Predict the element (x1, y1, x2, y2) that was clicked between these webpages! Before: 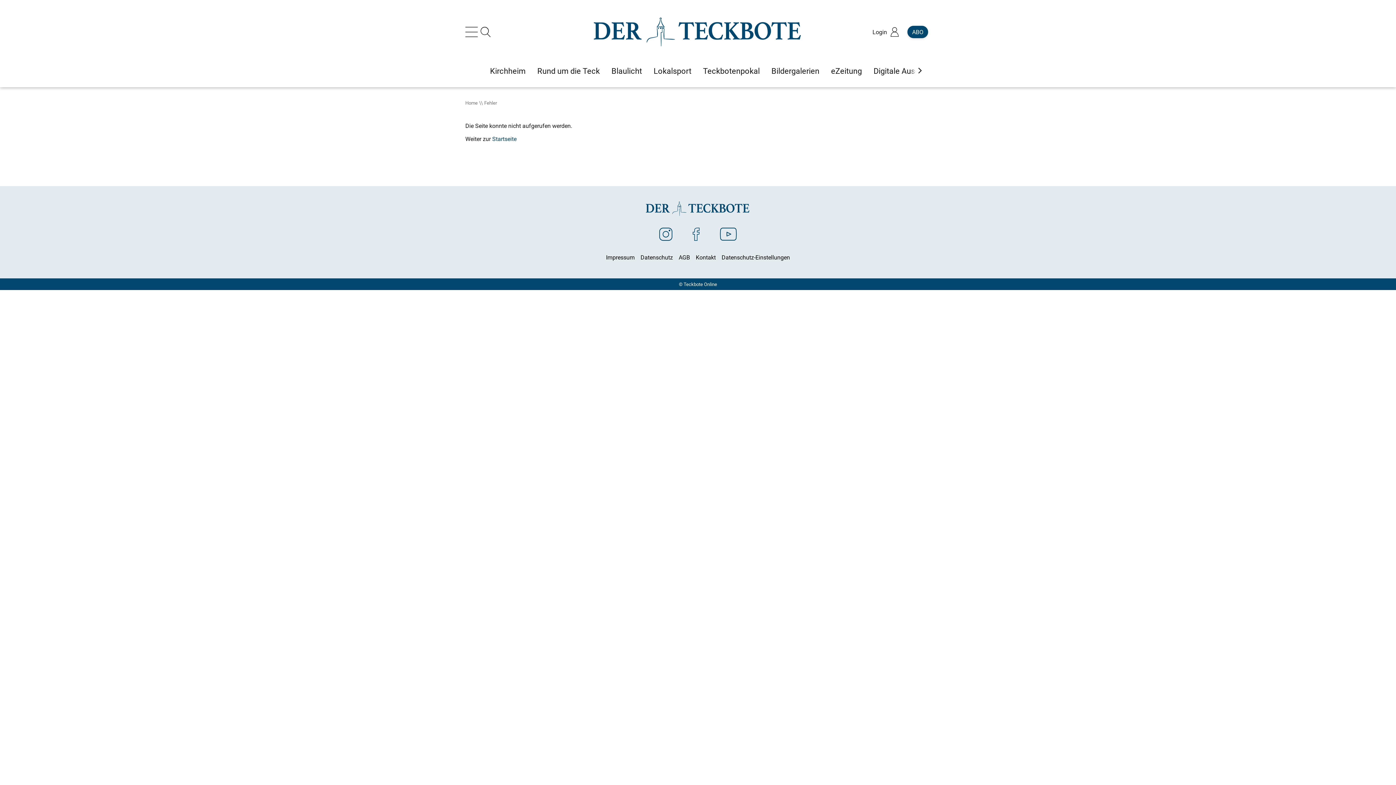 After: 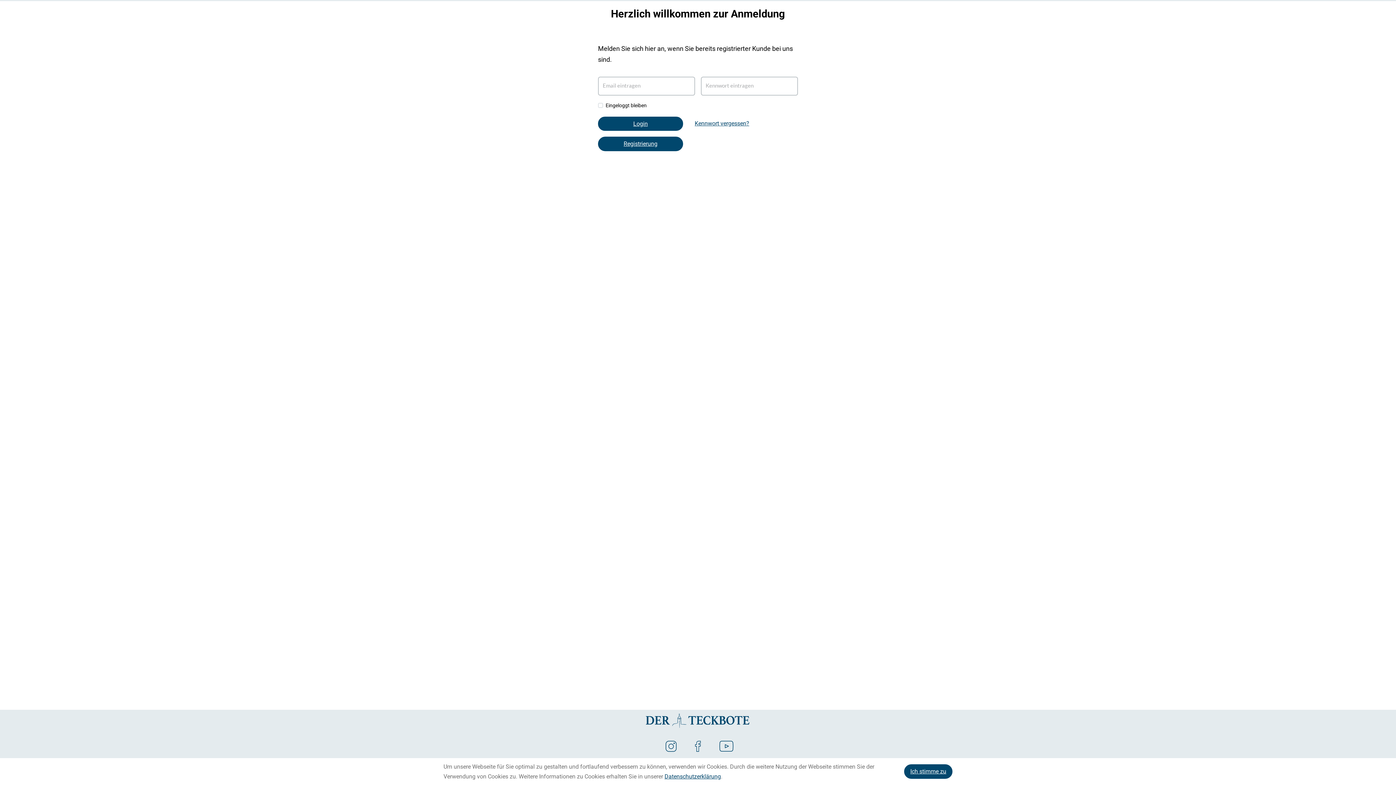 Action: bbox: (831, 65, 862, 76) label: eZeitung